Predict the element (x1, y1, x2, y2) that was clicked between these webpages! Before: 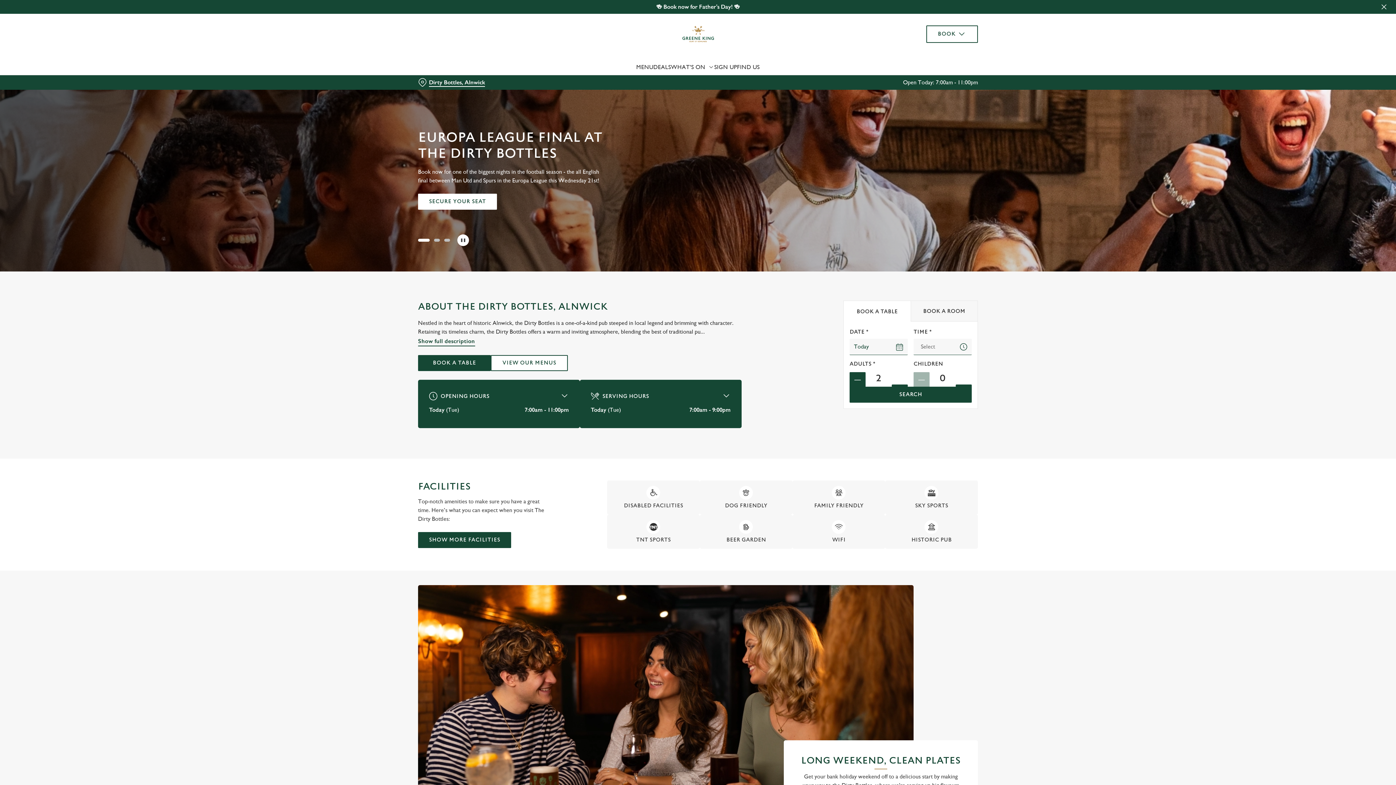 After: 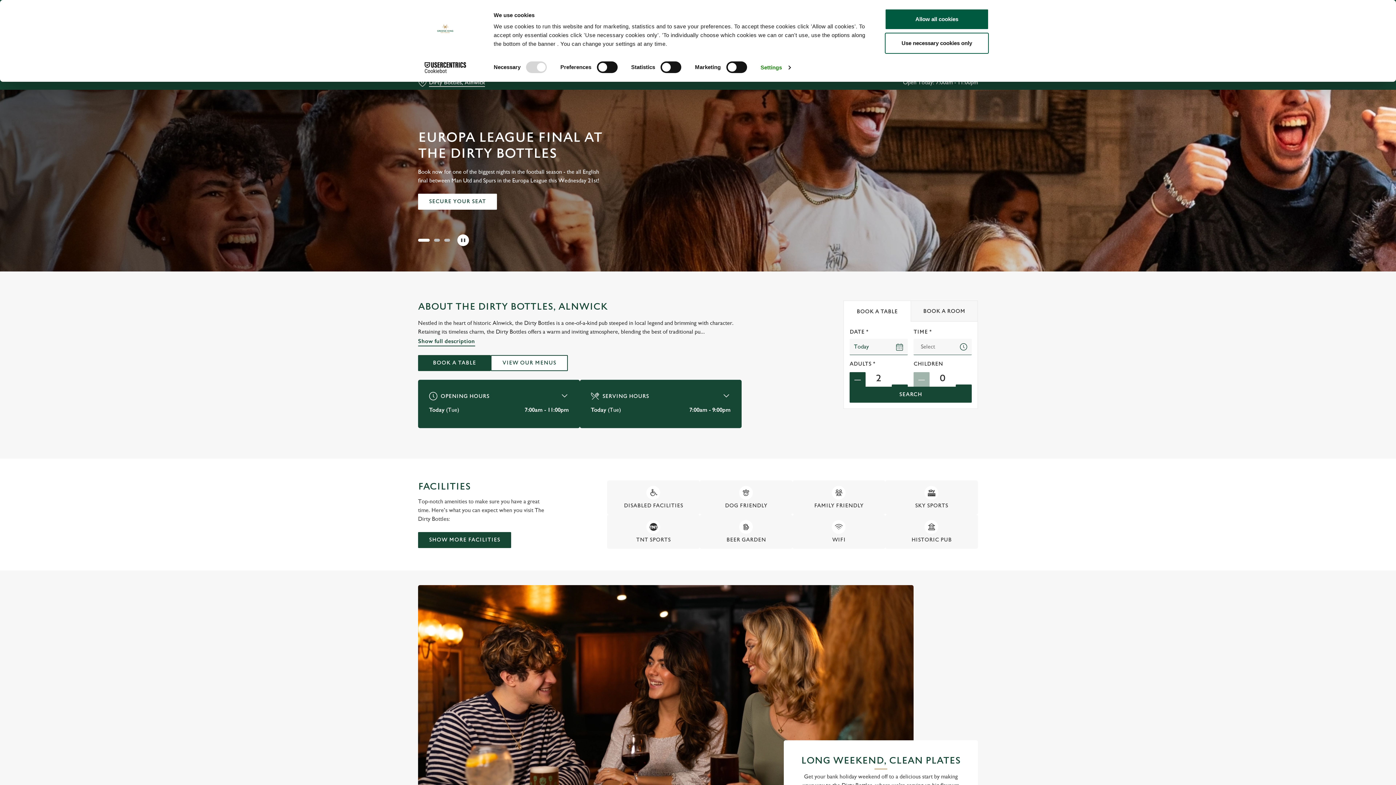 Action: bbox: (844, 301, 911, 321) label: BOOK A TABLE